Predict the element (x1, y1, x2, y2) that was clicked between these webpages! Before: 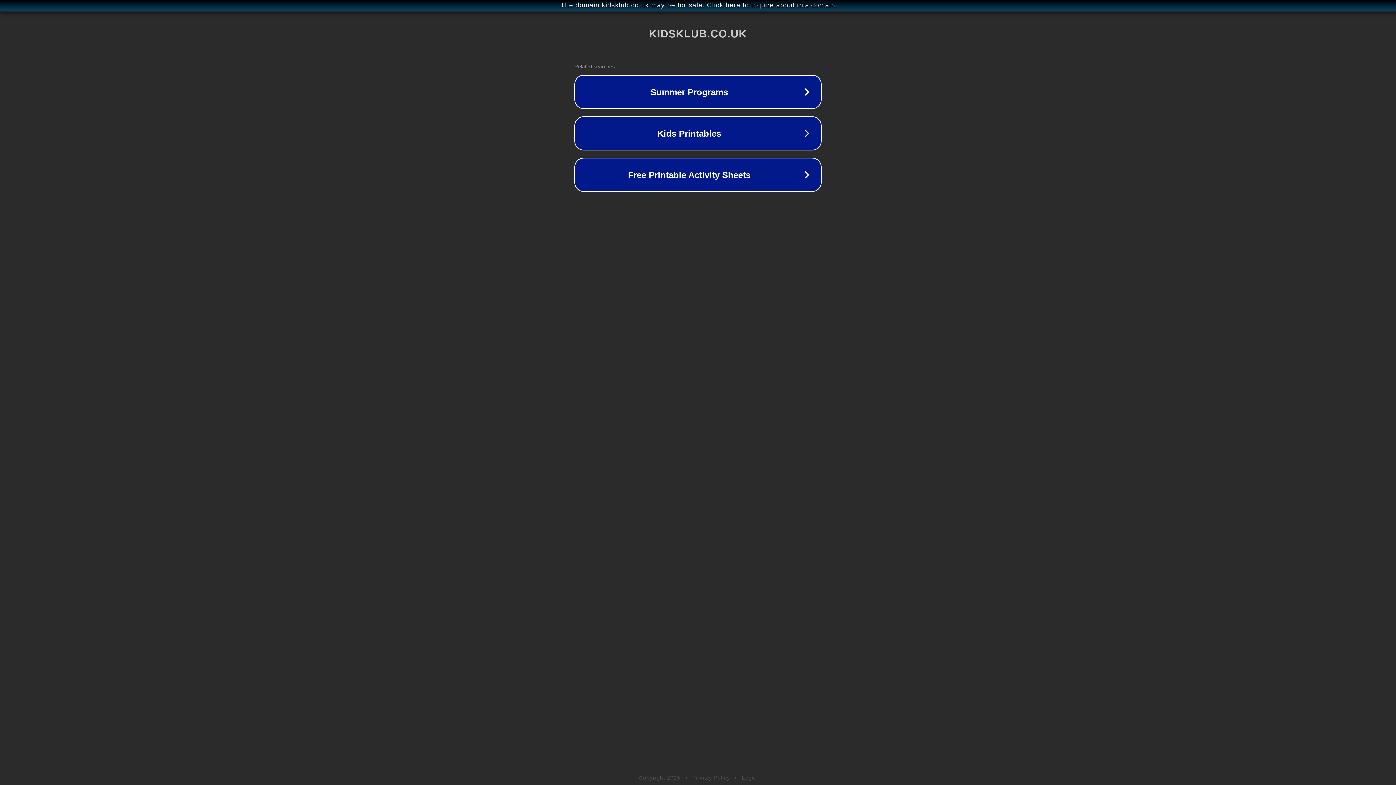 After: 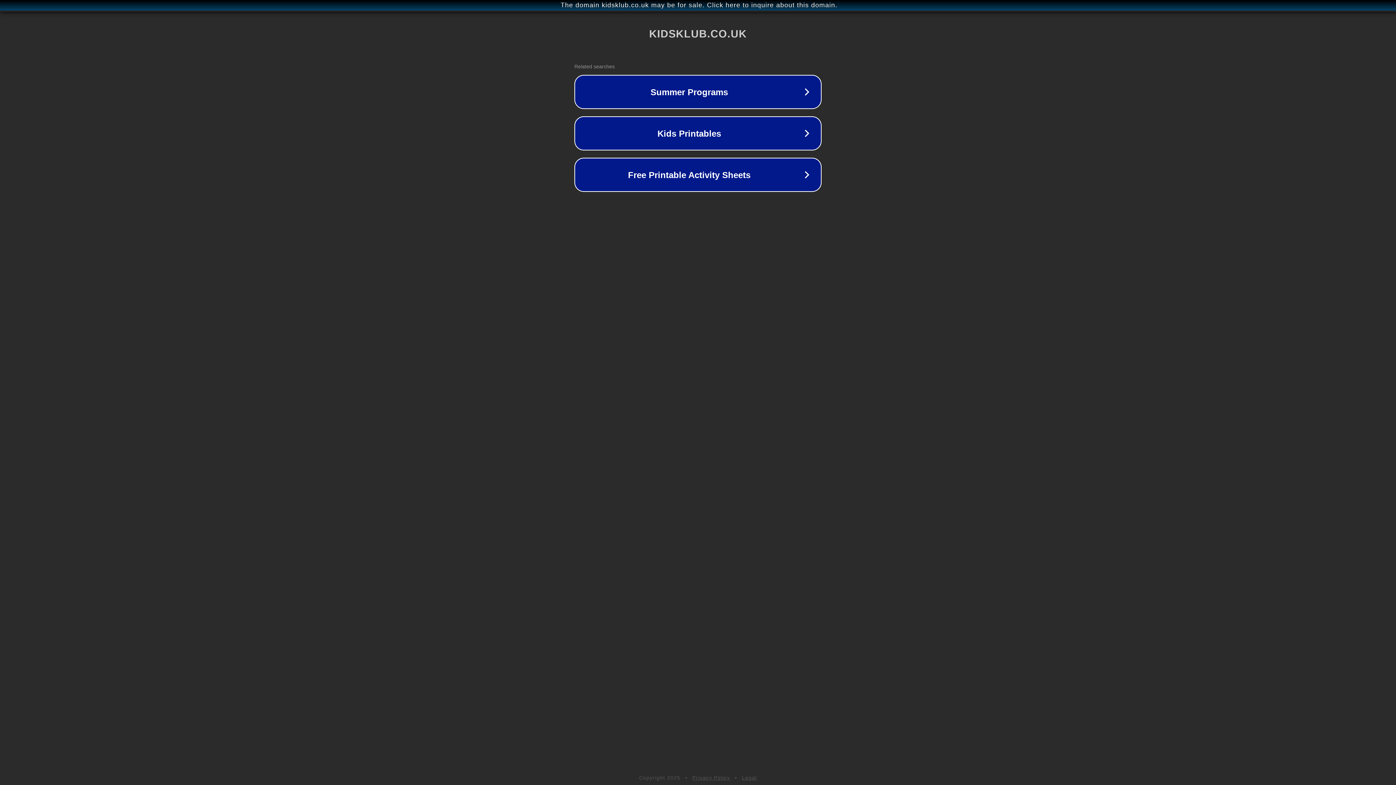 Action: label: Privacy Policy bbox: (692, 775, 730, 781)